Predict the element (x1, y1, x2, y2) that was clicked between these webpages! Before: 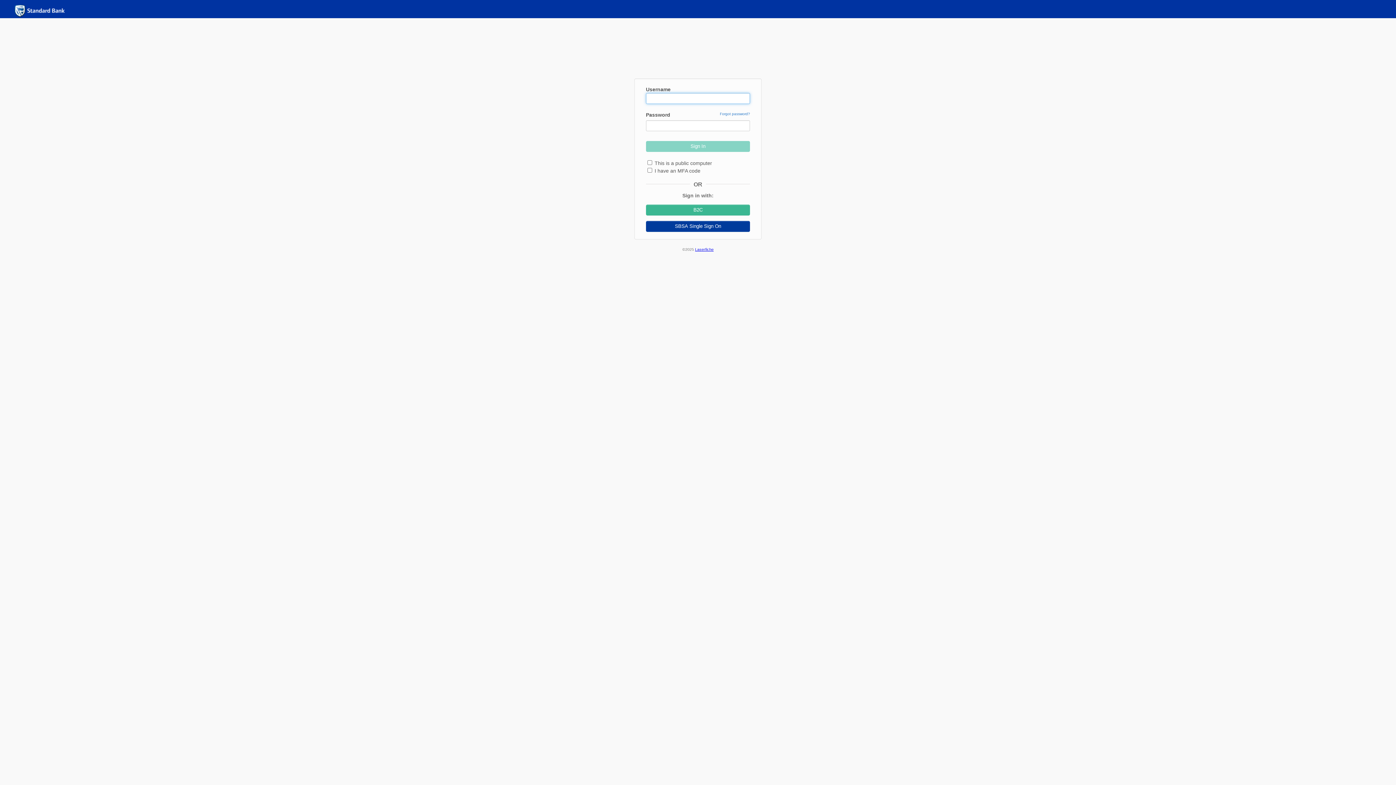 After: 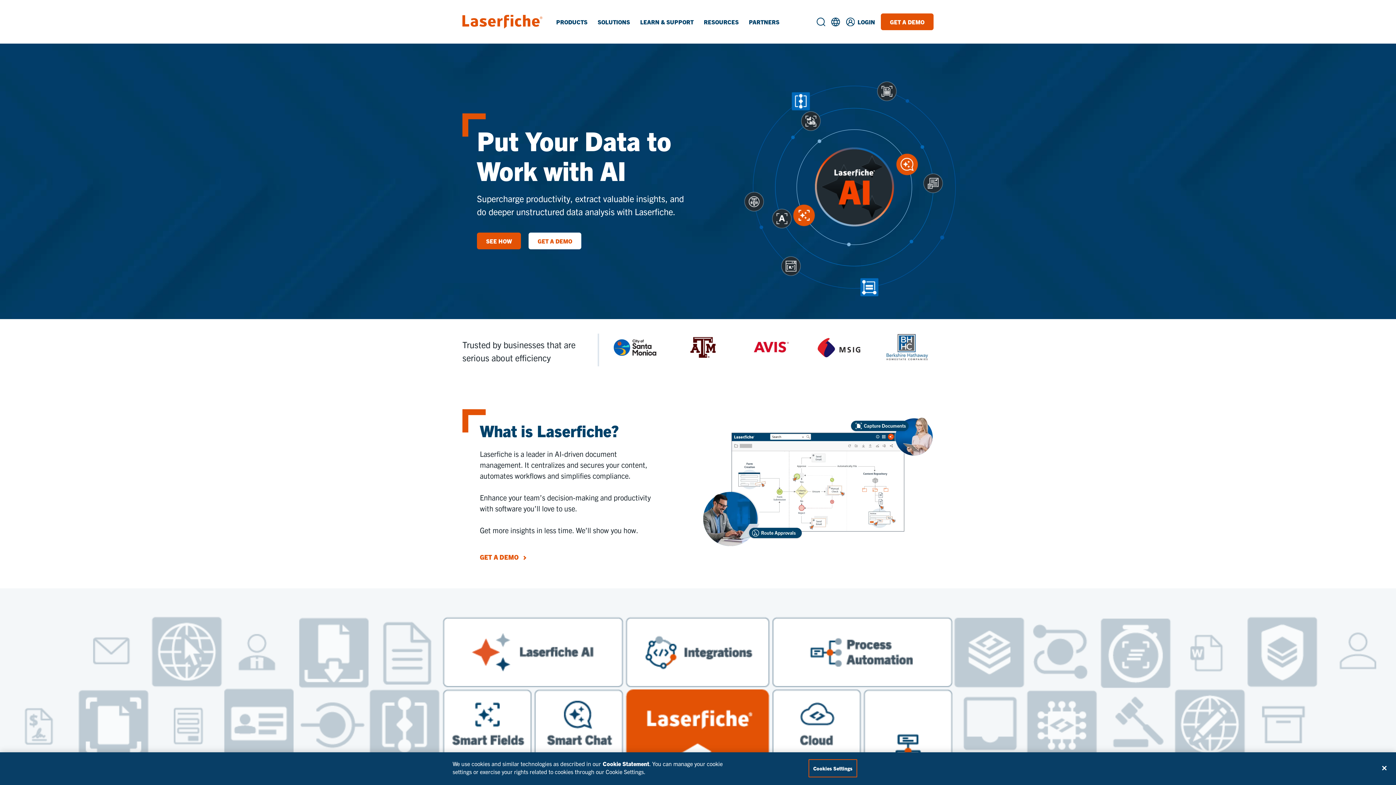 Action: label: Laserfiche bbox: (695, 247, 713, 251)